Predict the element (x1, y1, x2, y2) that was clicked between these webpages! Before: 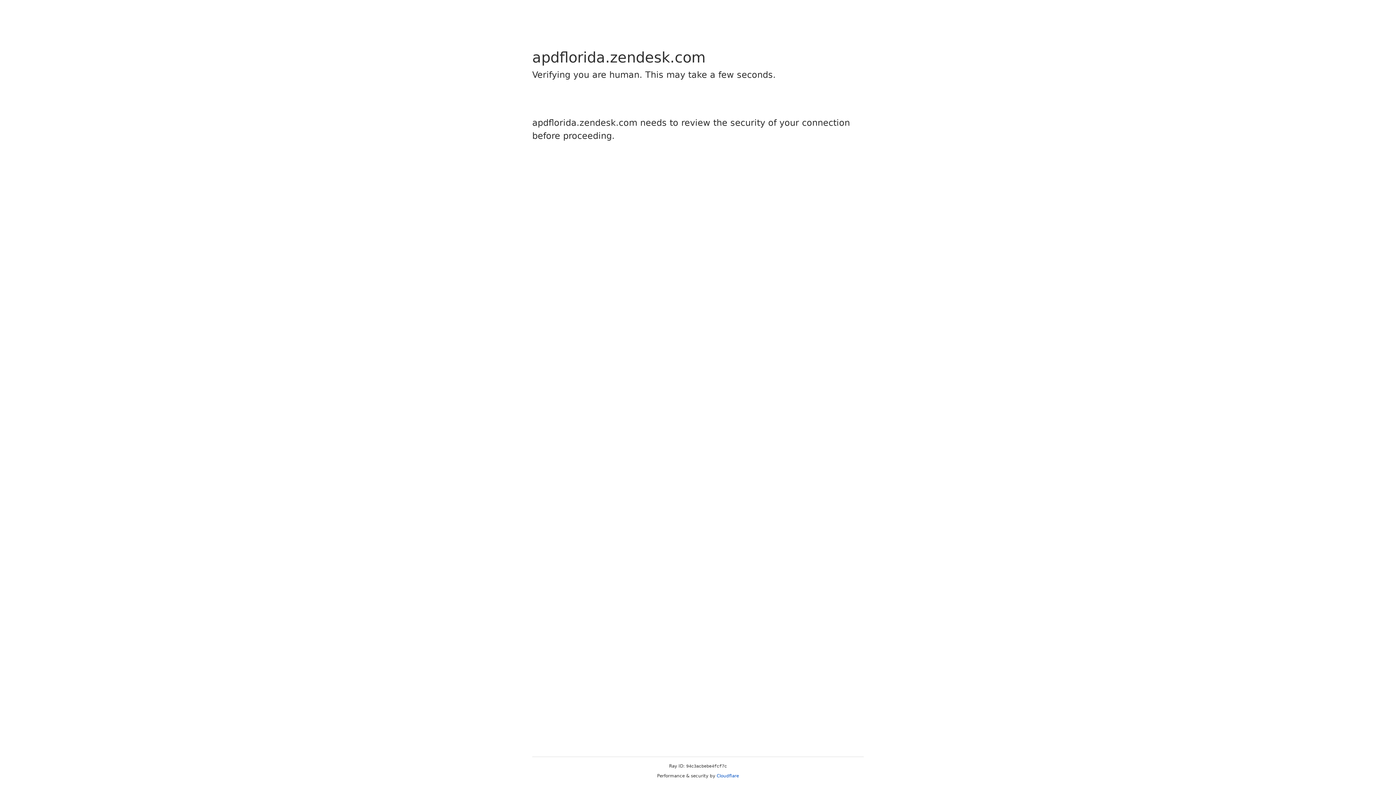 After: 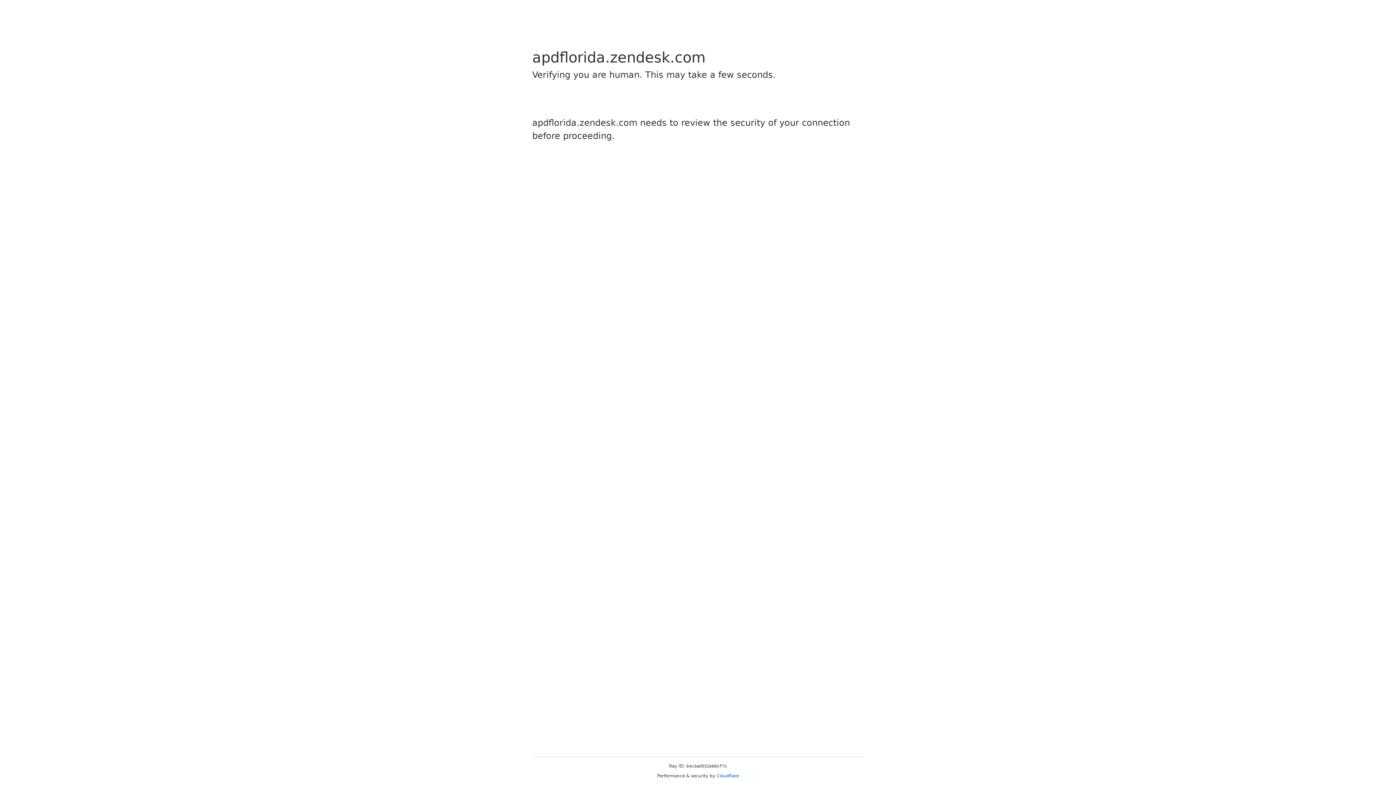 Action: bbox: (716, 773, 739, 778) label: Cloudflare